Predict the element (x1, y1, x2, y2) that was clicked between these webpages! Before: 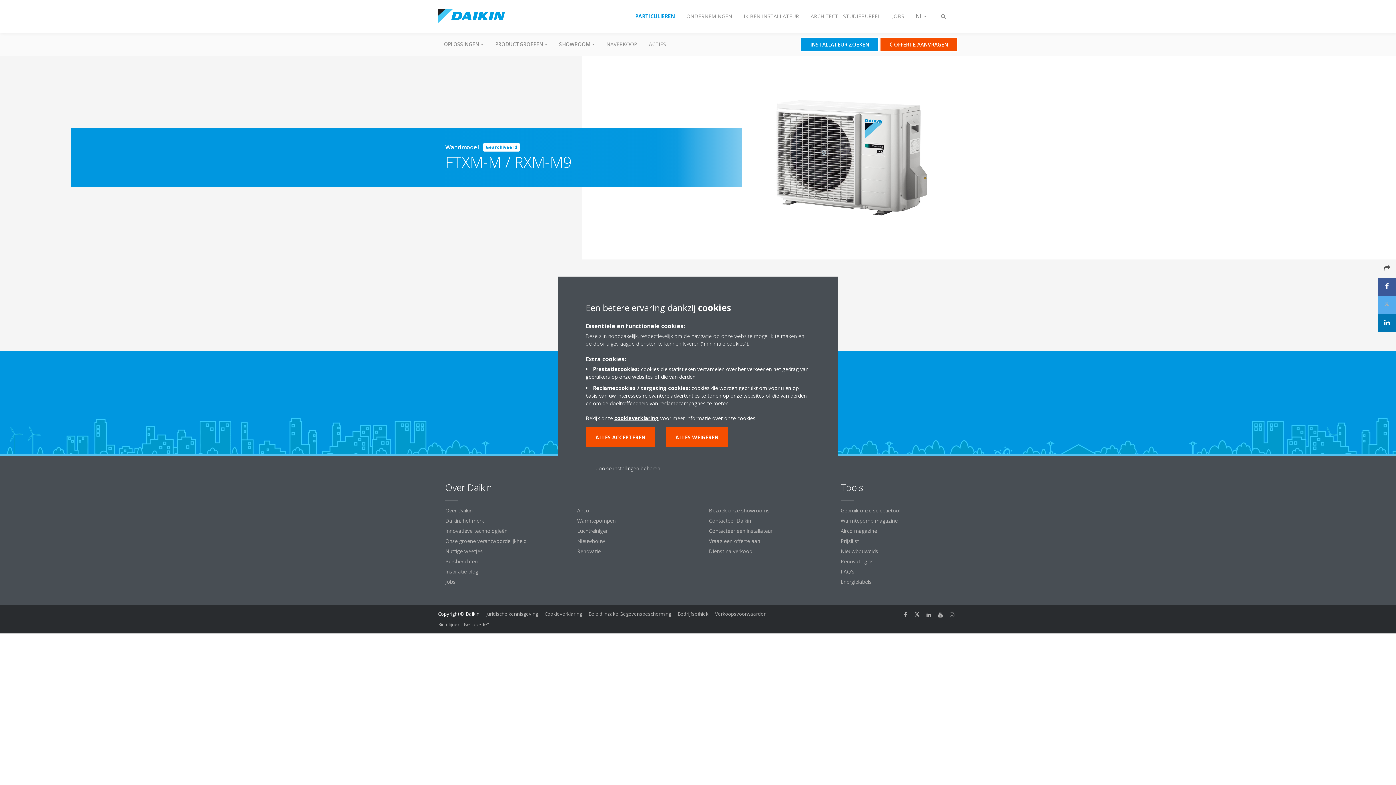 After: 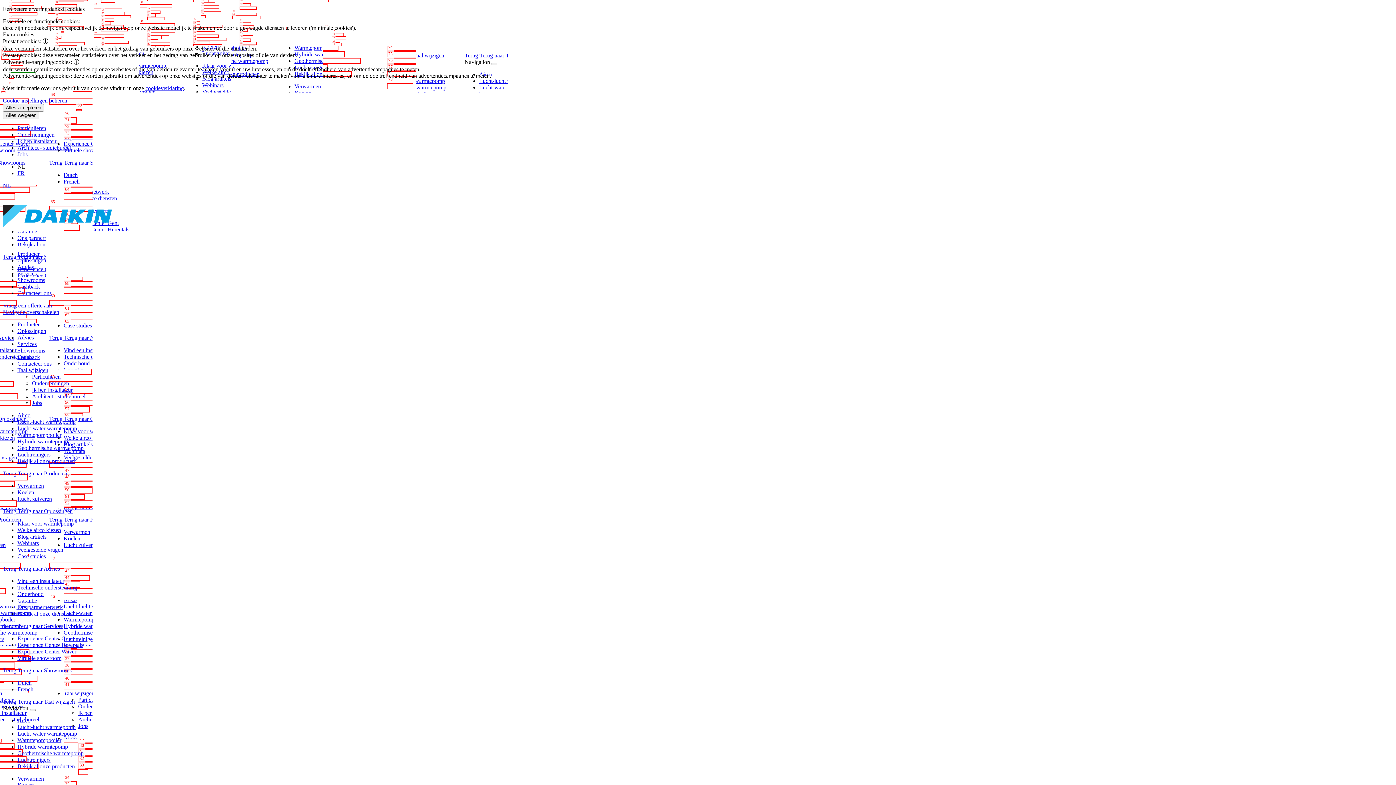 Action: label: Contacteer Daikin bbox: (701, 516, 826, 526)